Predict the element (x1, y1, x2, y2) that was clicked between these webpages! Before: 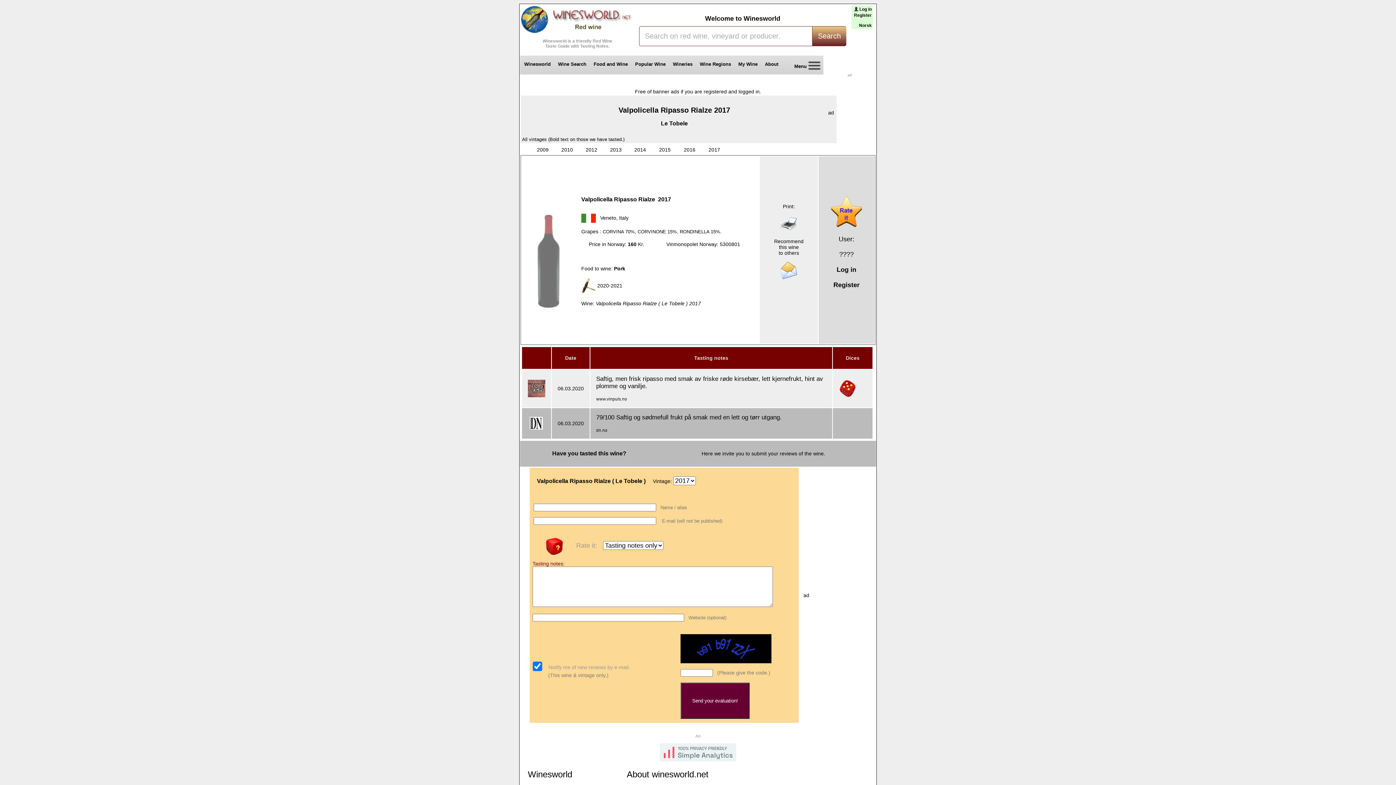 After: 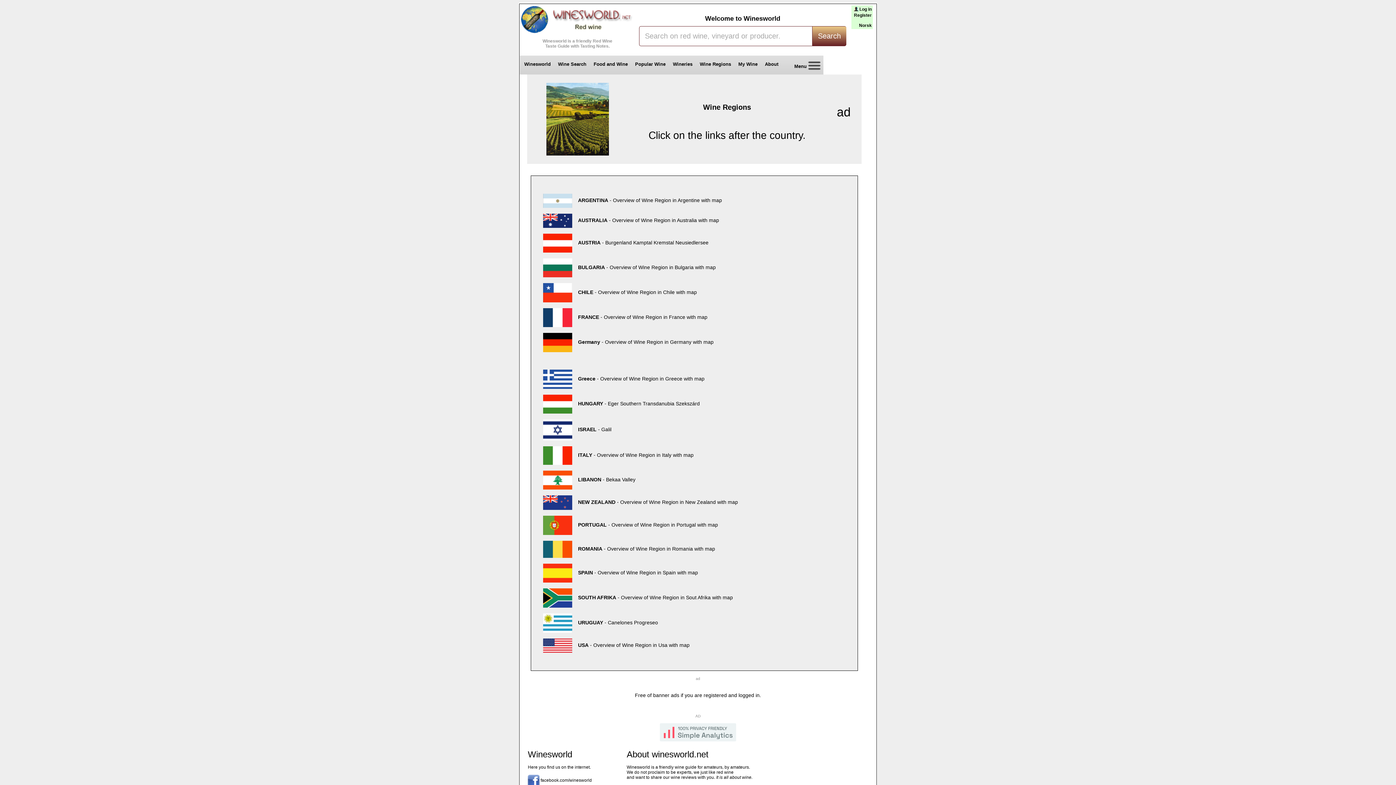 Action: bbox: (695, 55, 734, 74) label: Wine Regions